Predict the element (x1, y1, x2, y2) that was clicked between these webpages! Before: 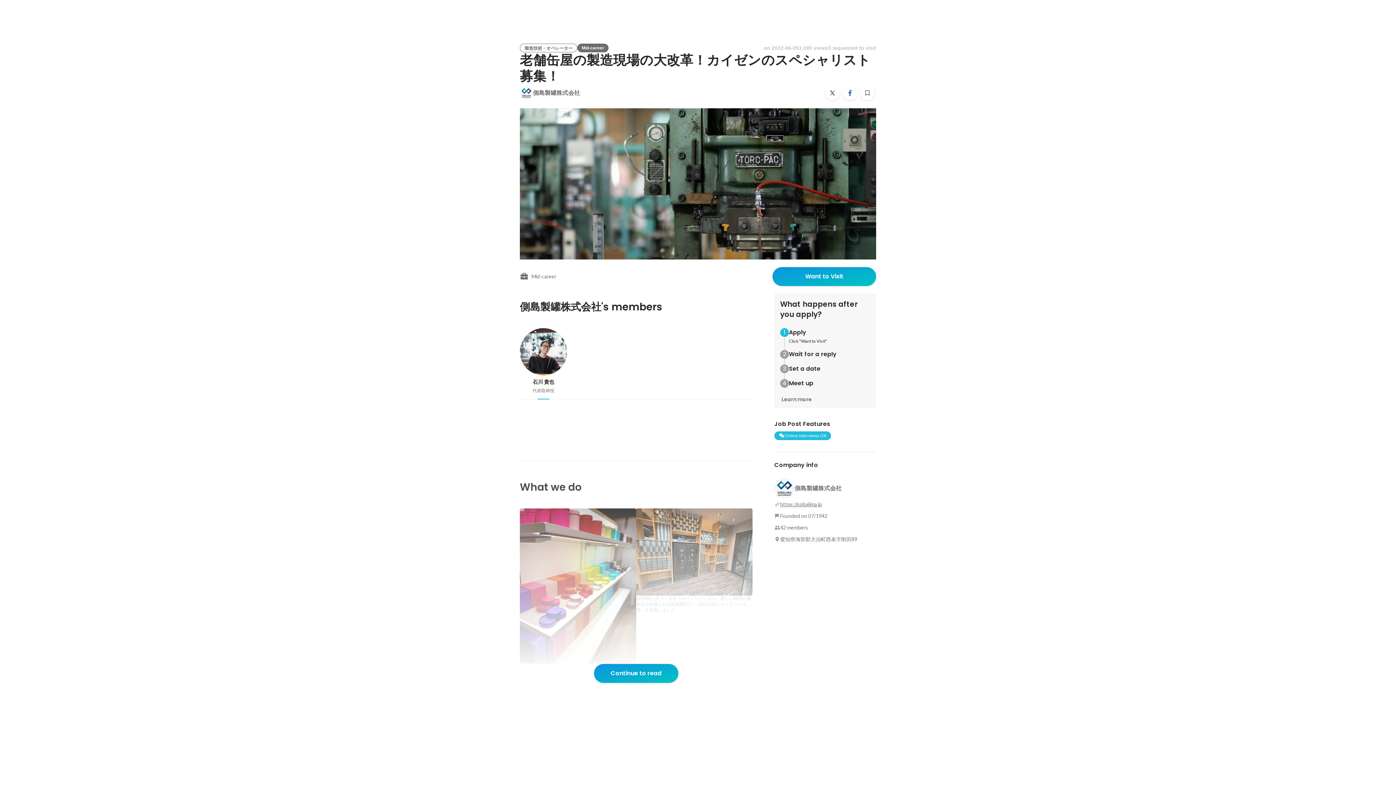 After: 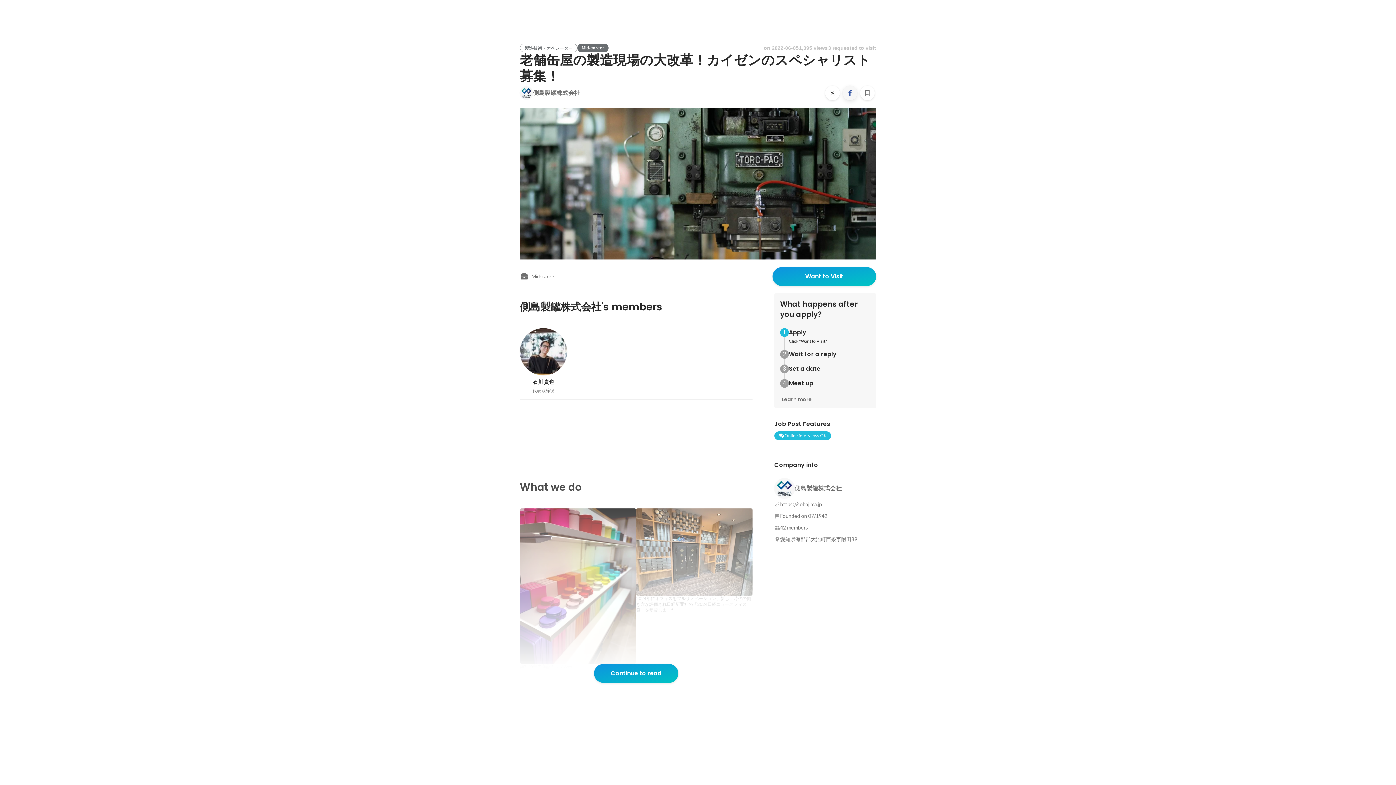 Action: bbox: (842, 85, 857, 100)